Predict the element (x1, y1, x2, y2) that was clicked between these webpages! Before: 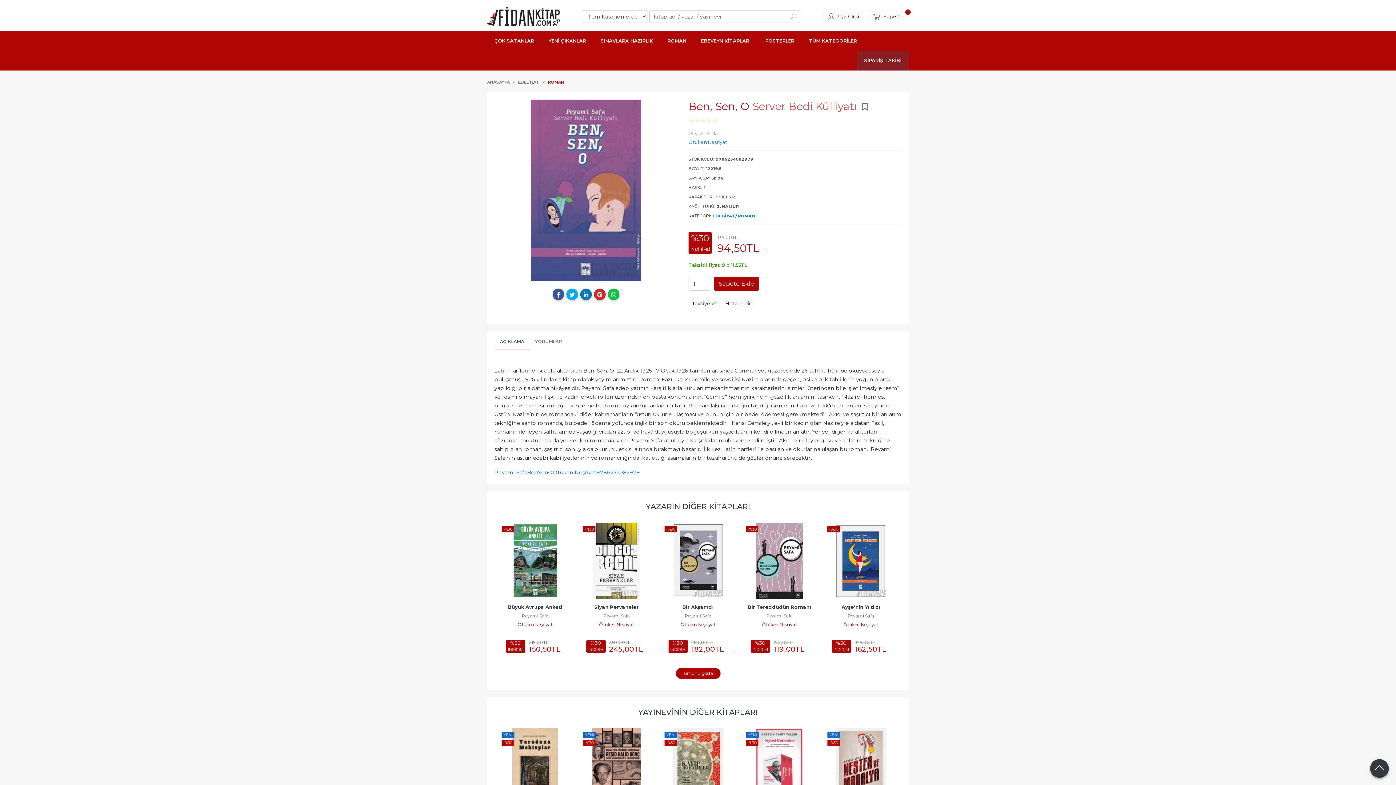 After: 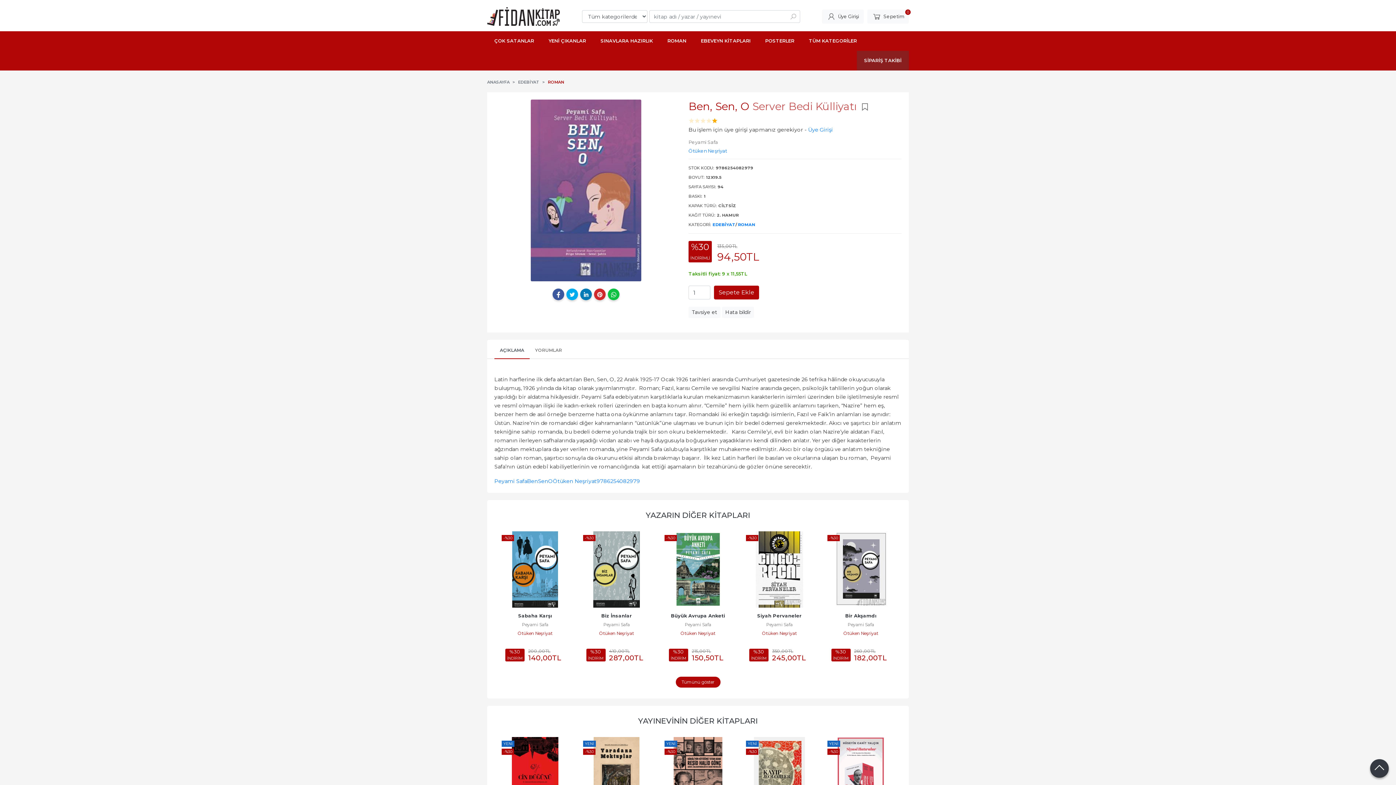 Action: bbox: (712, 116, 717, 125)